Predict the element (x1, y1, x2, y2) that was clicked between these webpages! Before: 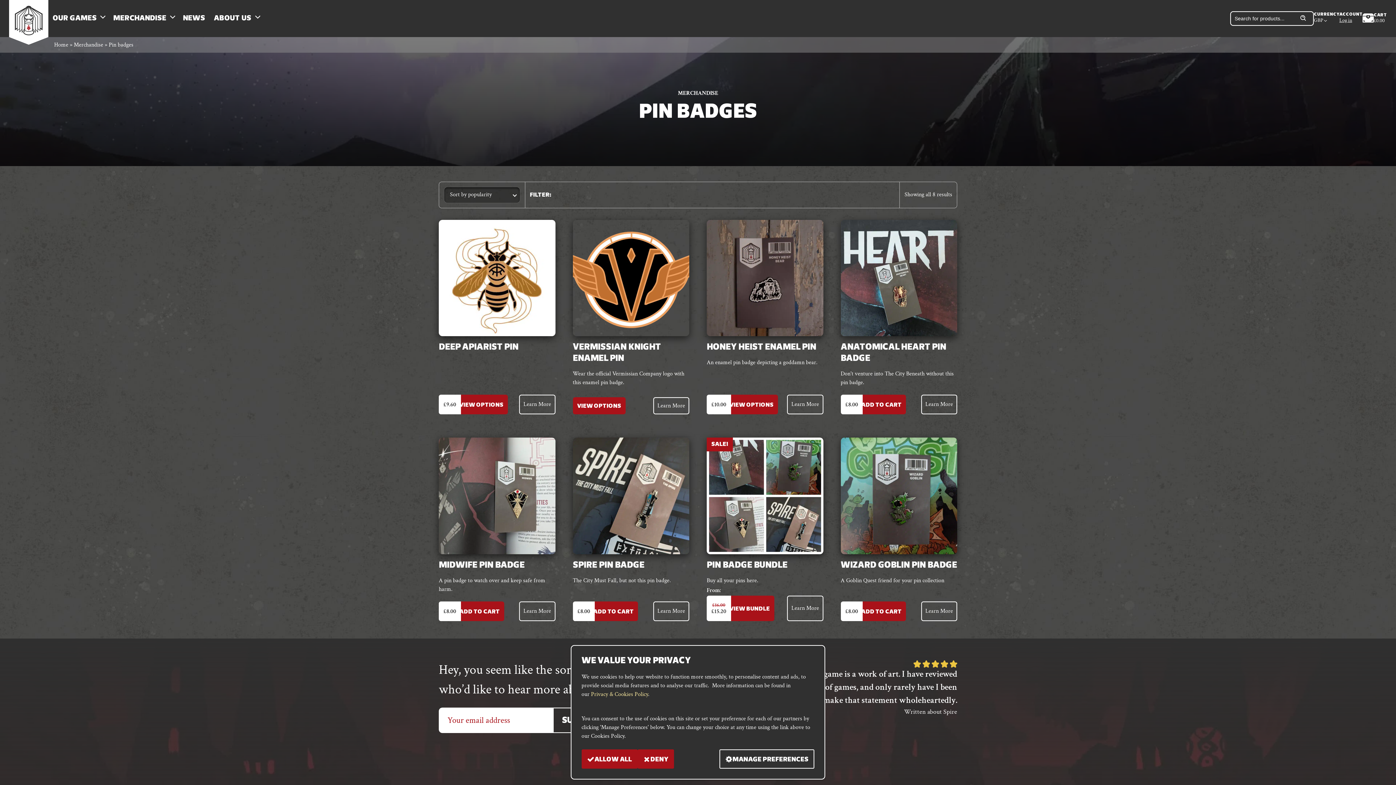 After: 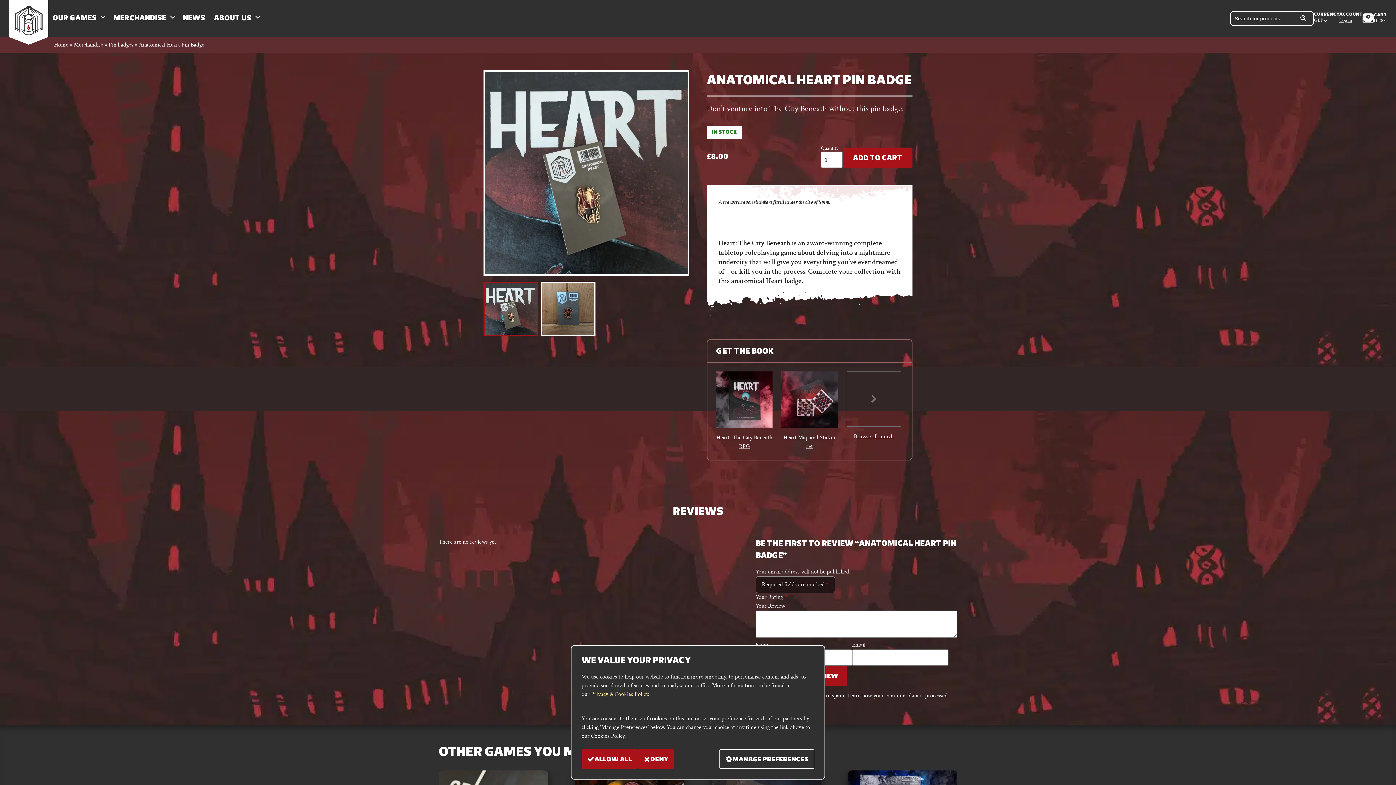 Action: label: Learn More bbox: (921, 395, 957, 414)